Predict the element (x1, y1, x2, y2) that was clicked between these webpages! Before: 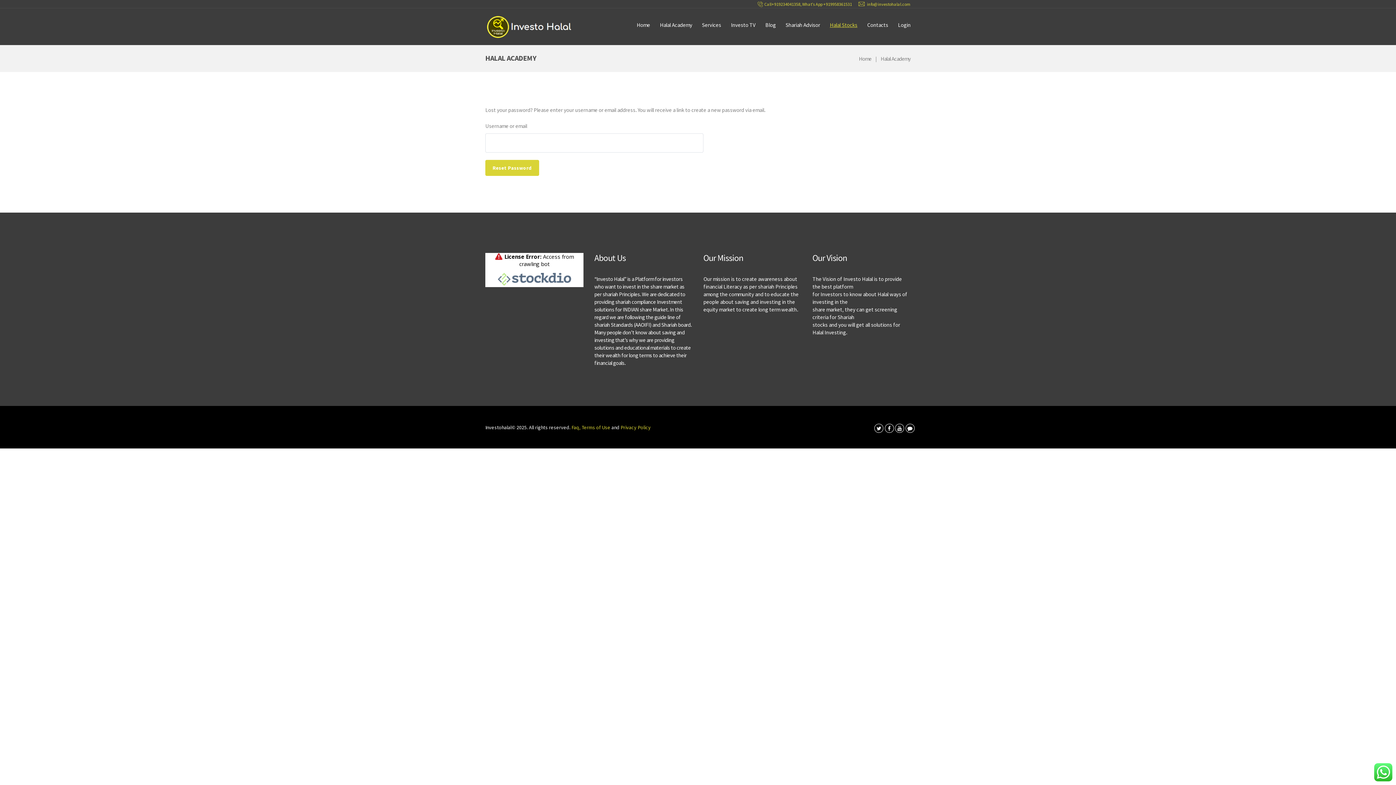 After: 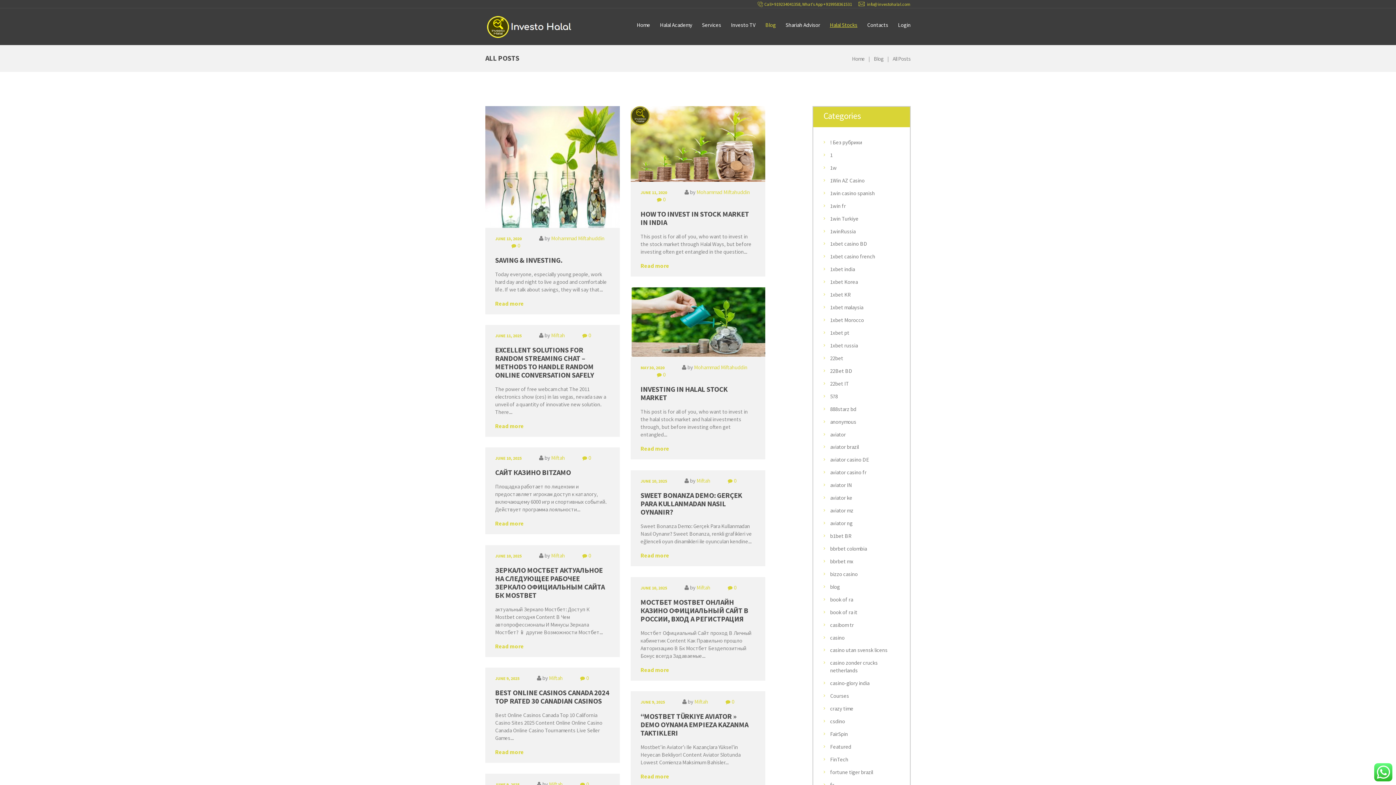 Action: bbox: (760, 11, 780, 38) label: Blog